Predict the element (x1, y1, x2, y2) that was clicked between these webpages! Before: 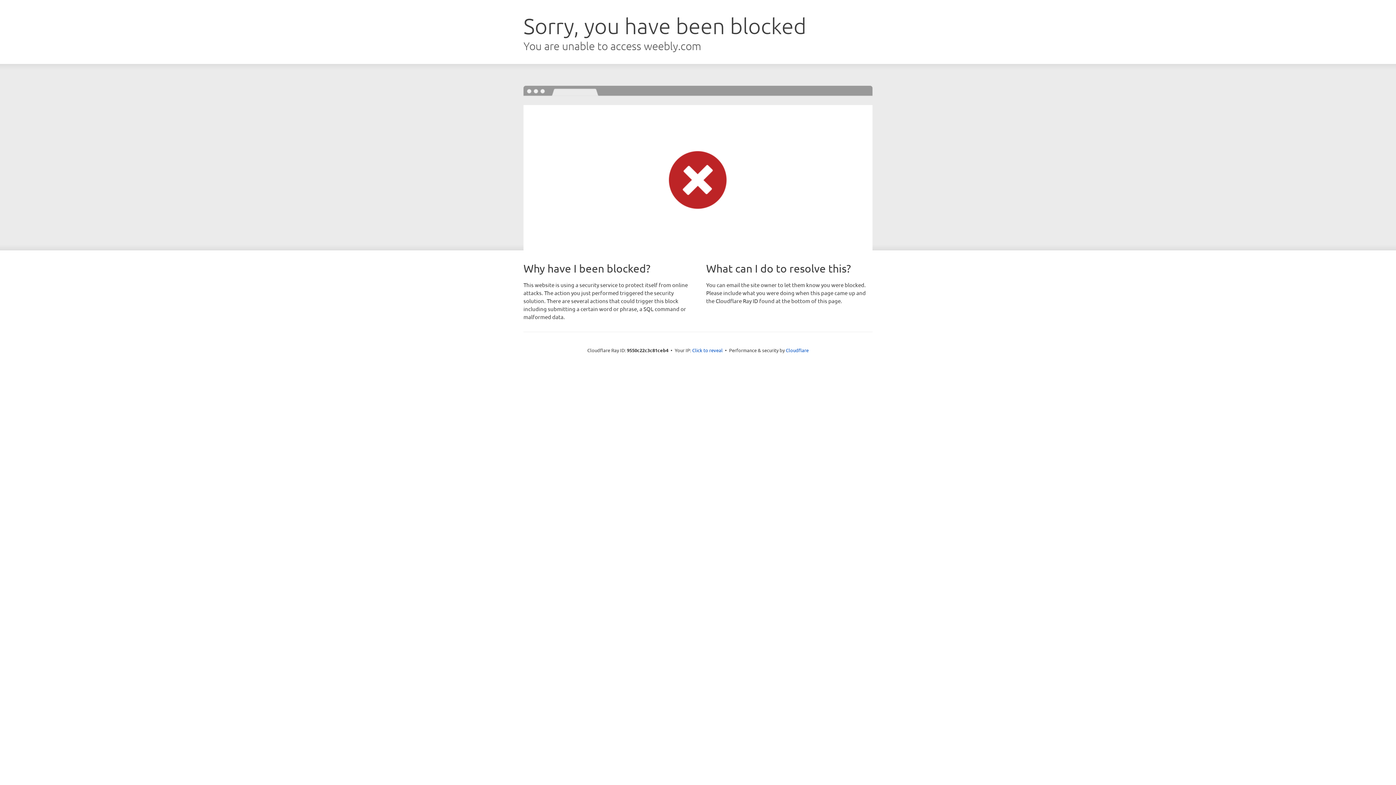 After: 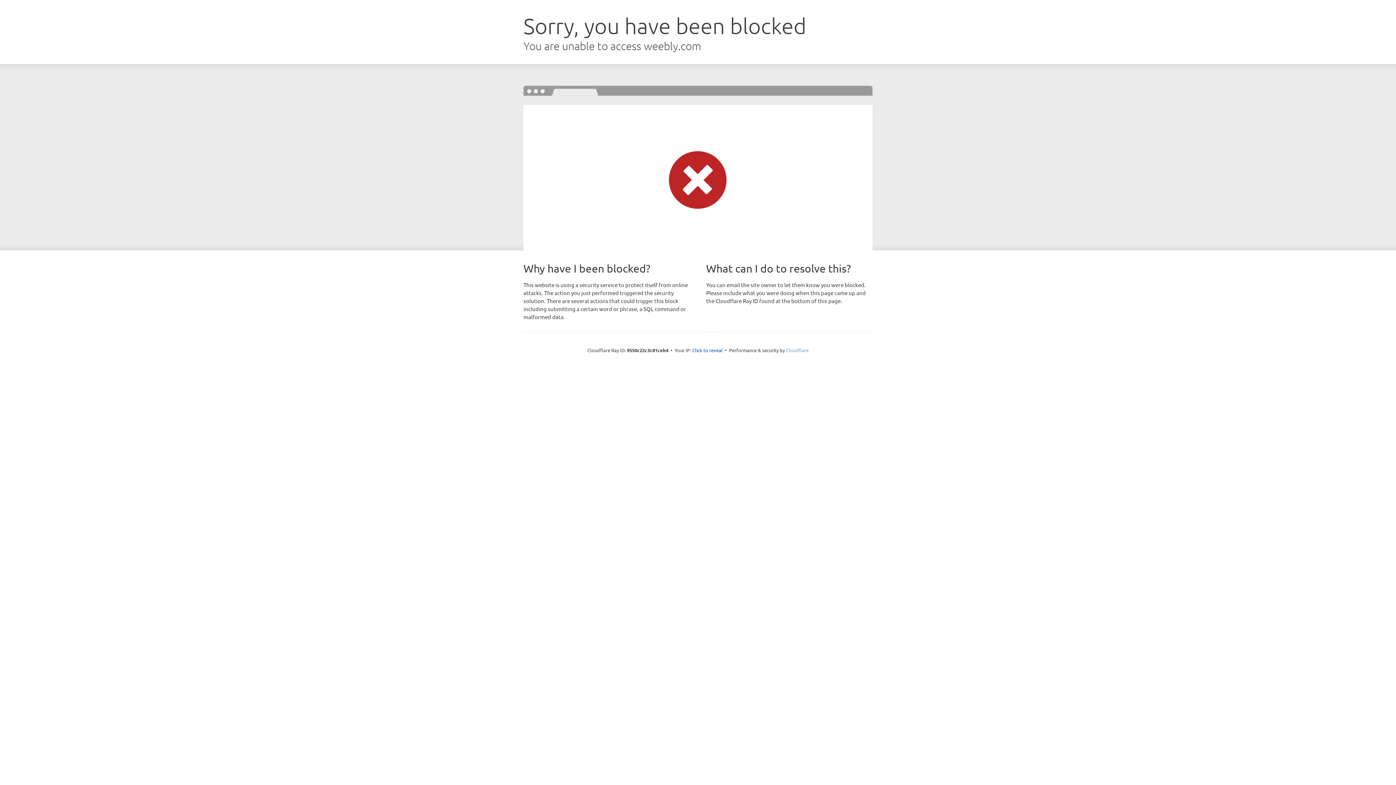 Action: label: Cloudflare bbox: (786, 347, 808, 353)